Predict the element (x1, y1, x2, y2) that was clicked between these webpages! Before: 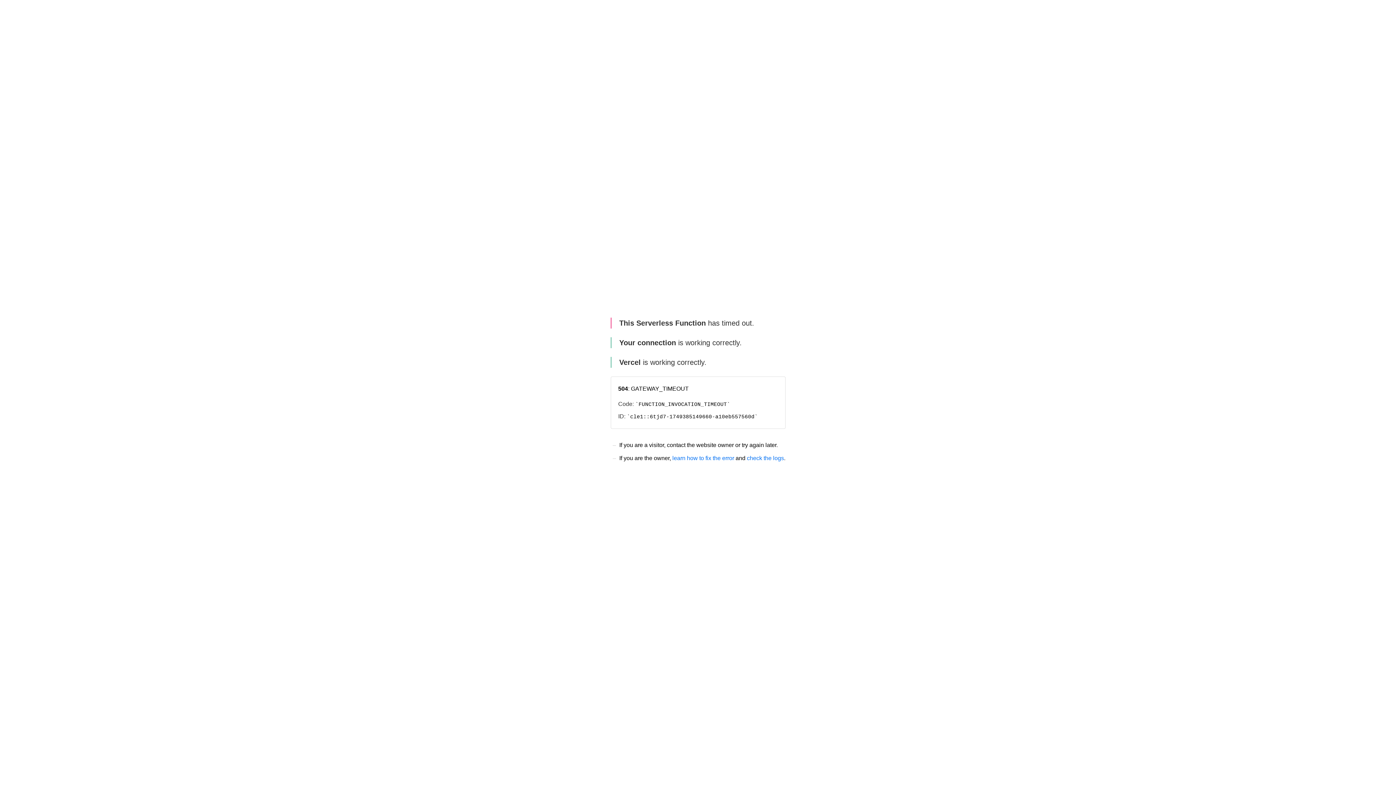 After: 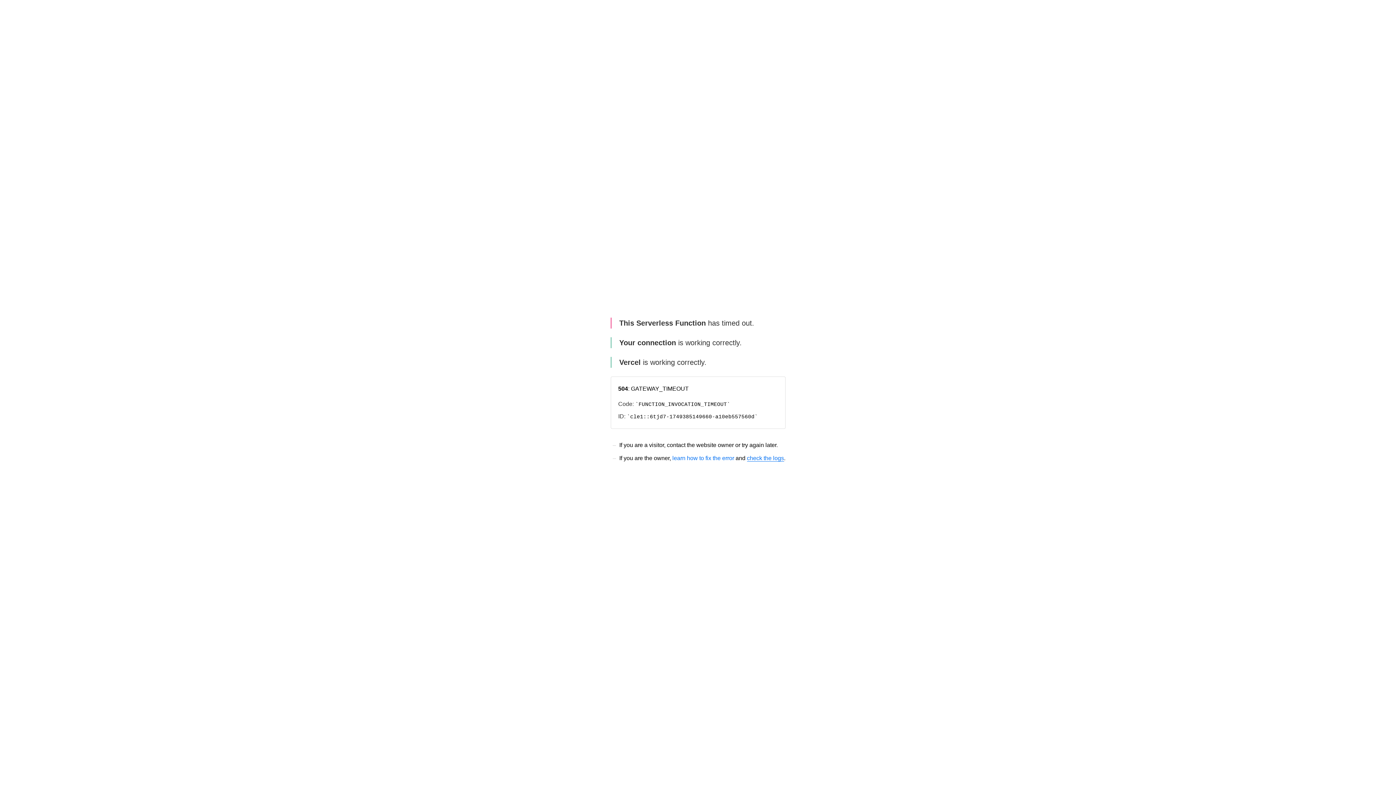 Action: label: check the logs bbox: (747, 455, 784, 461)